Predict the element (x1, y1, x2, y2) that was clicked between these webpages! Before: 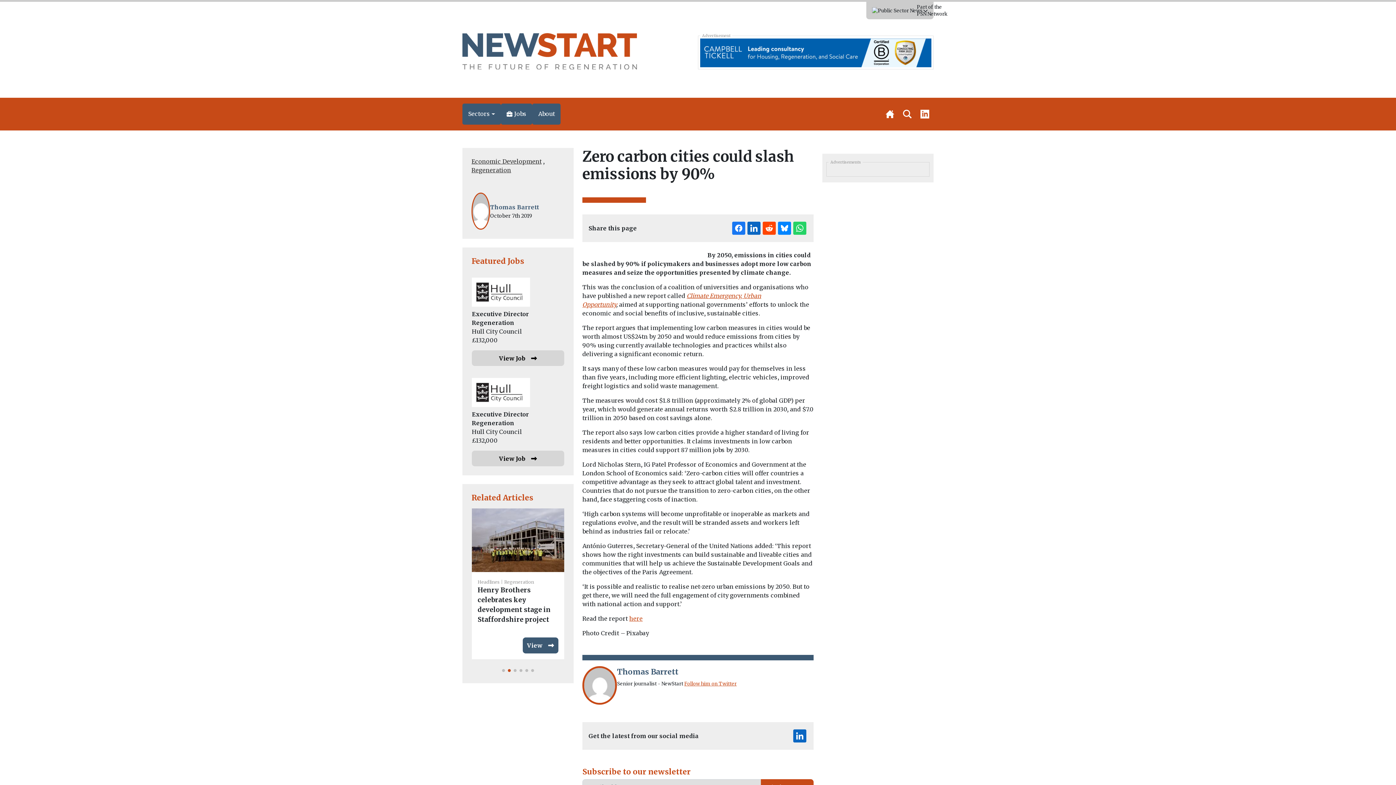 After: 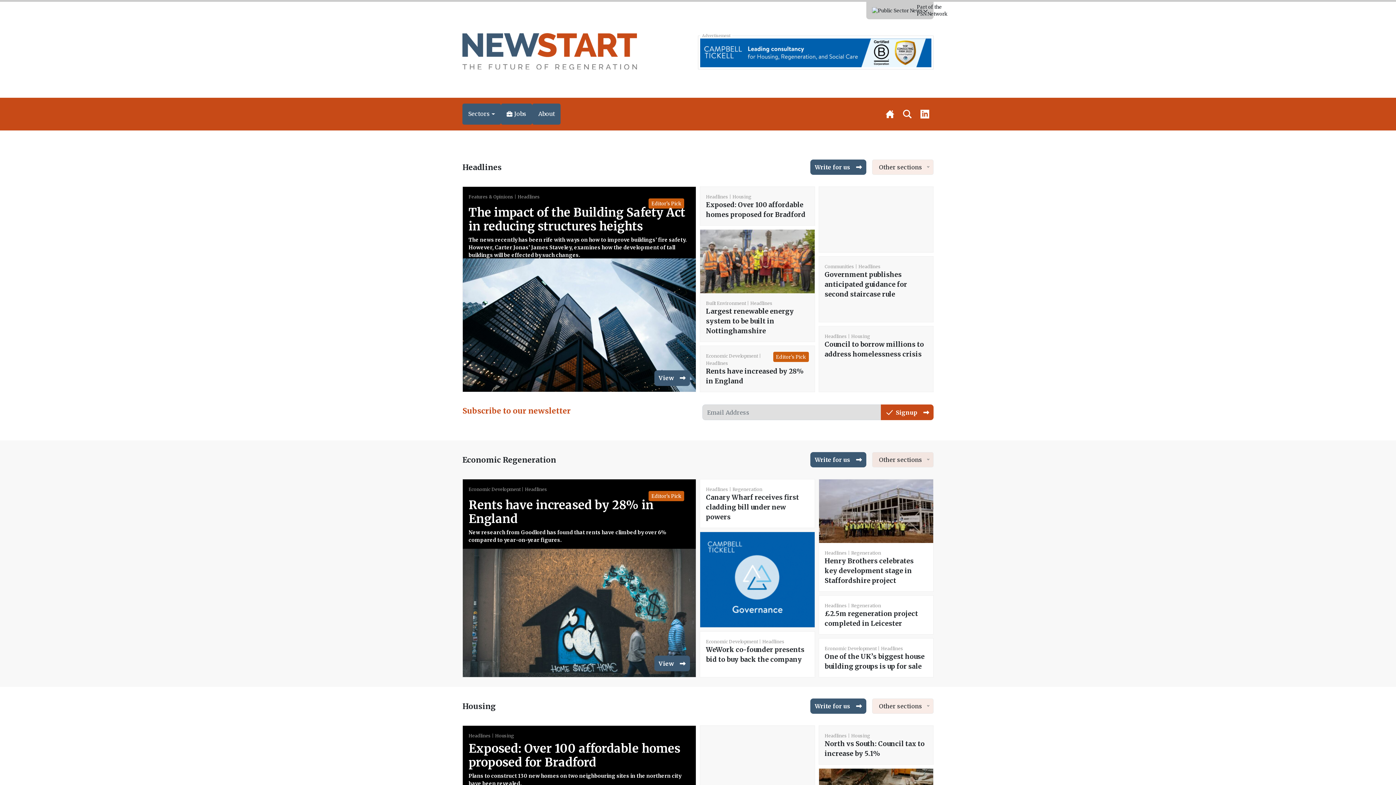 Action: bbox: (881, 104, 898, 124)